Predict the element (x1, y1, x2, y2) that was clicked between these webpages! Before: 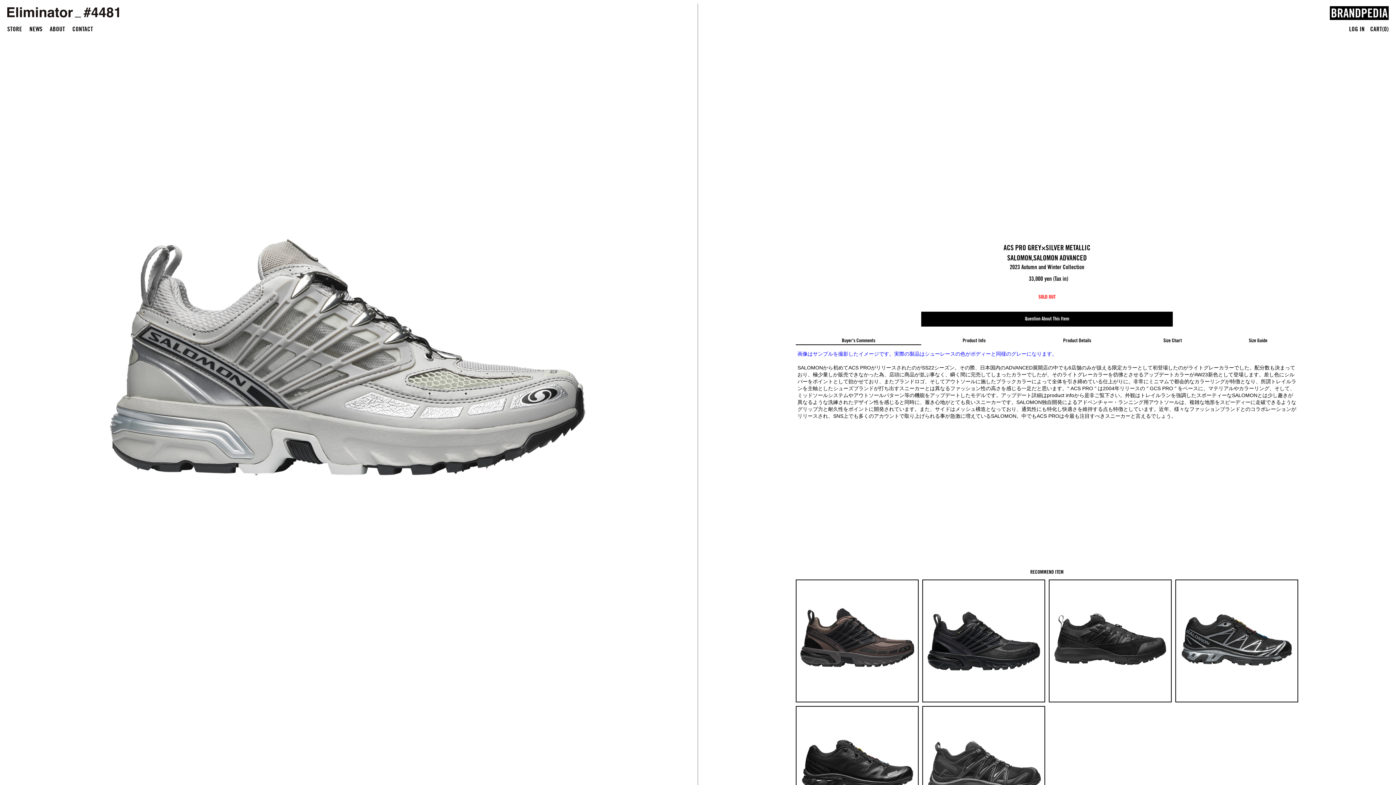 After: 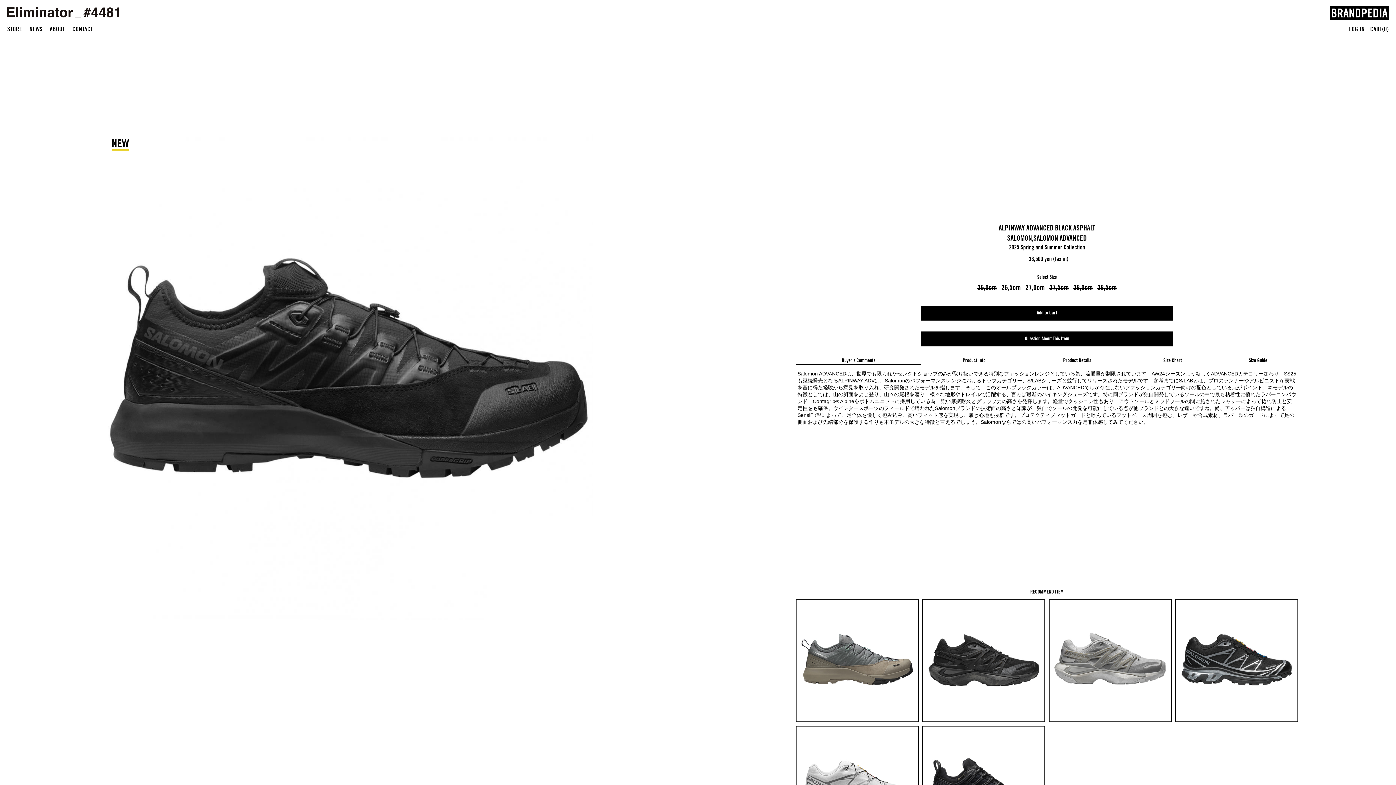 Action: label: ALPINWAY ADVANCED BLACK ASPHALT bbox: (1049, 579, 1172, 702)